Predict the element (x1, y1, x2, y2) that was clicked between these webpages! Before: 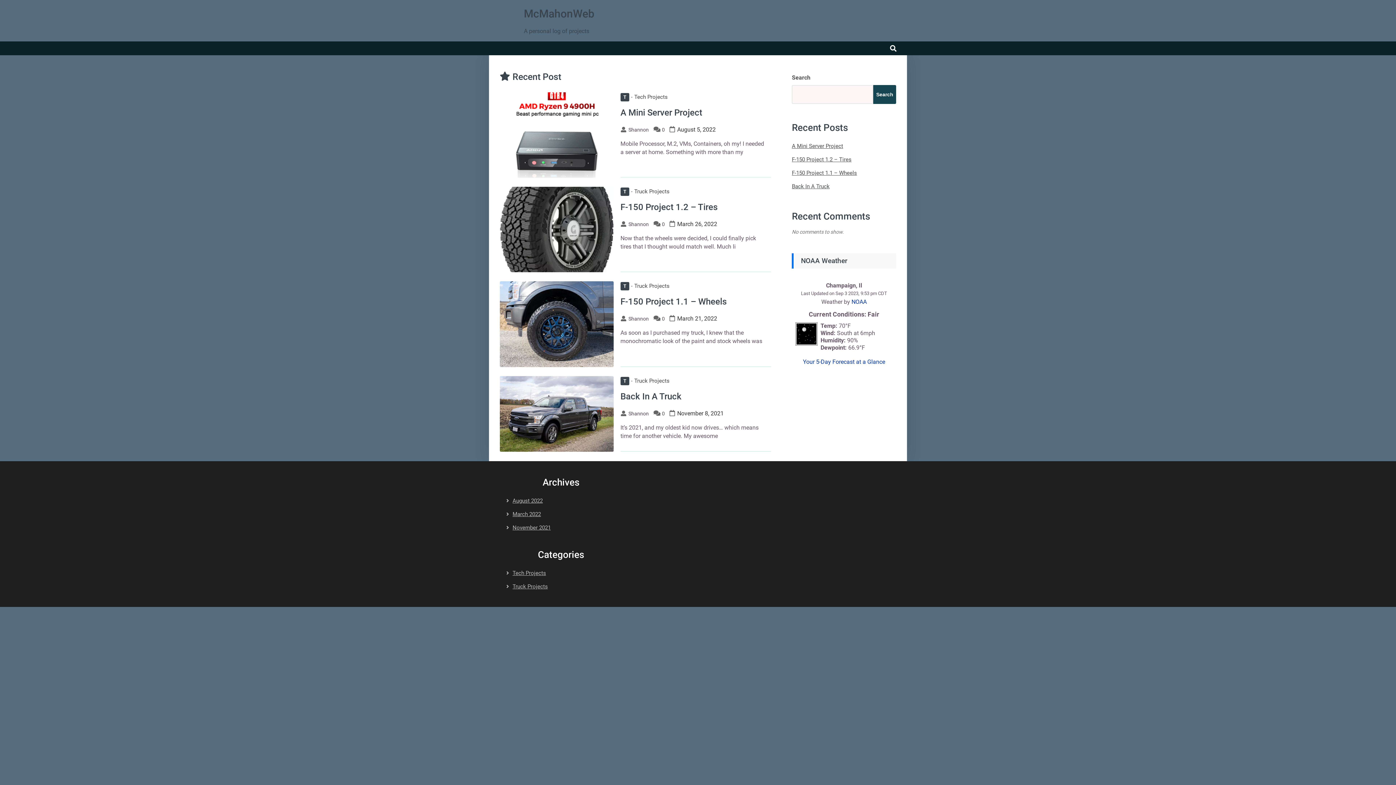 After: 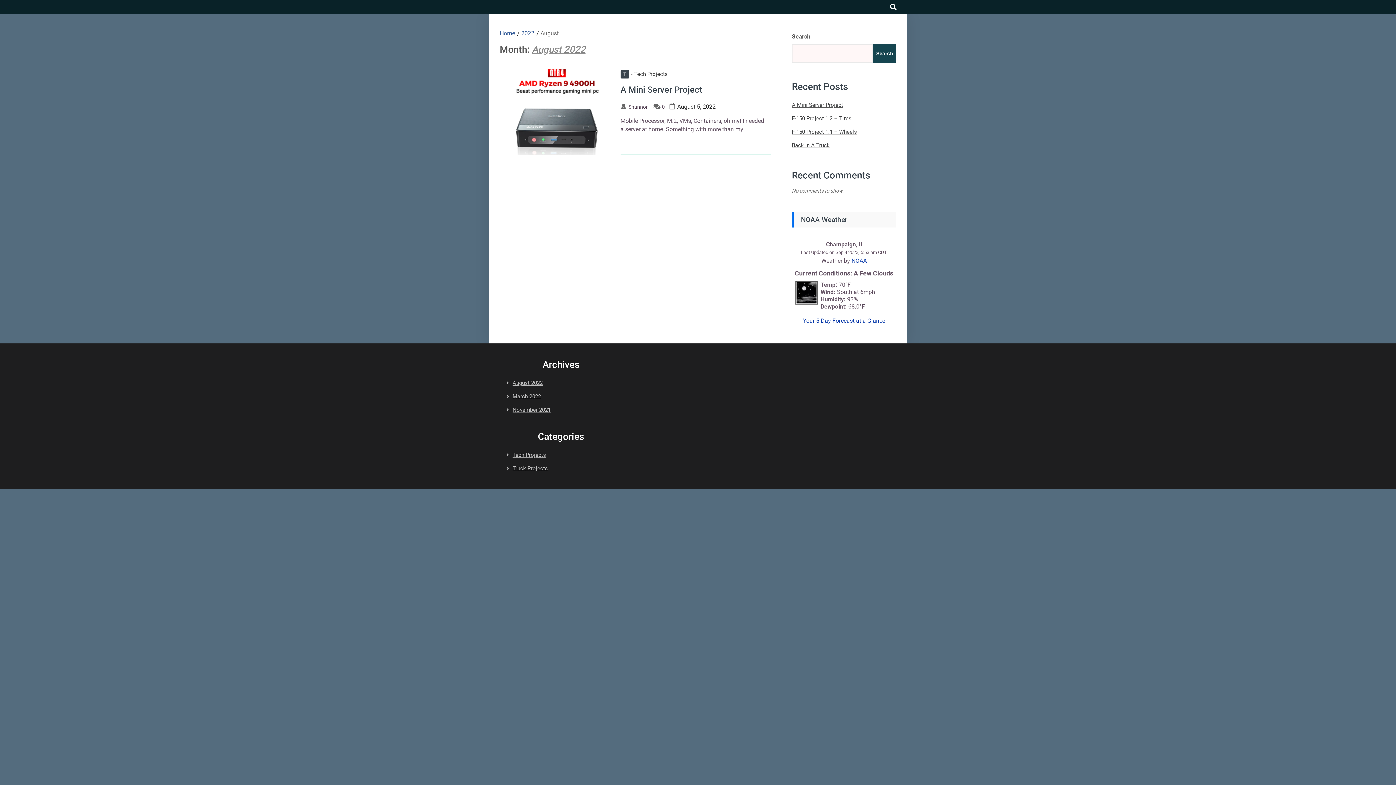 Action: bbox: (512, 497, 542, 504) label: August 2022